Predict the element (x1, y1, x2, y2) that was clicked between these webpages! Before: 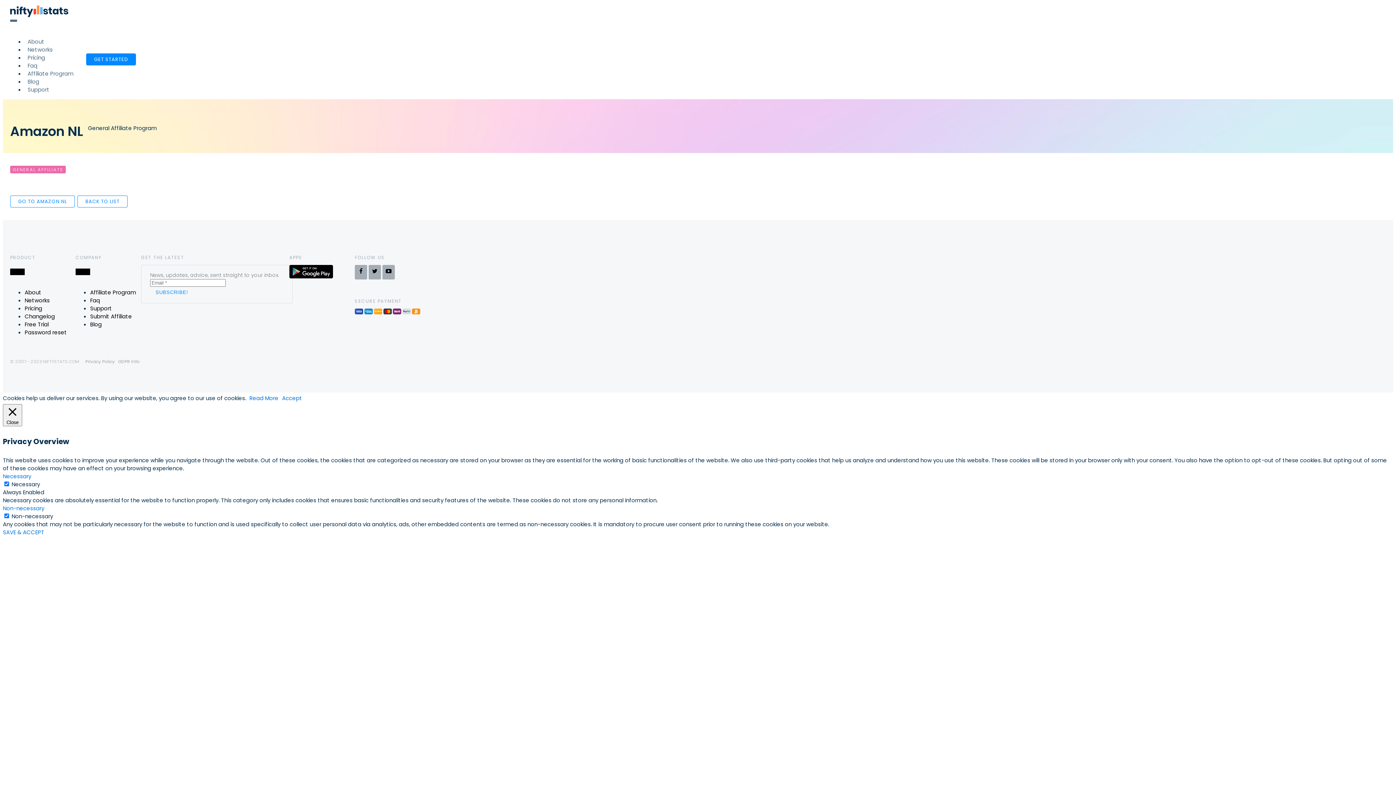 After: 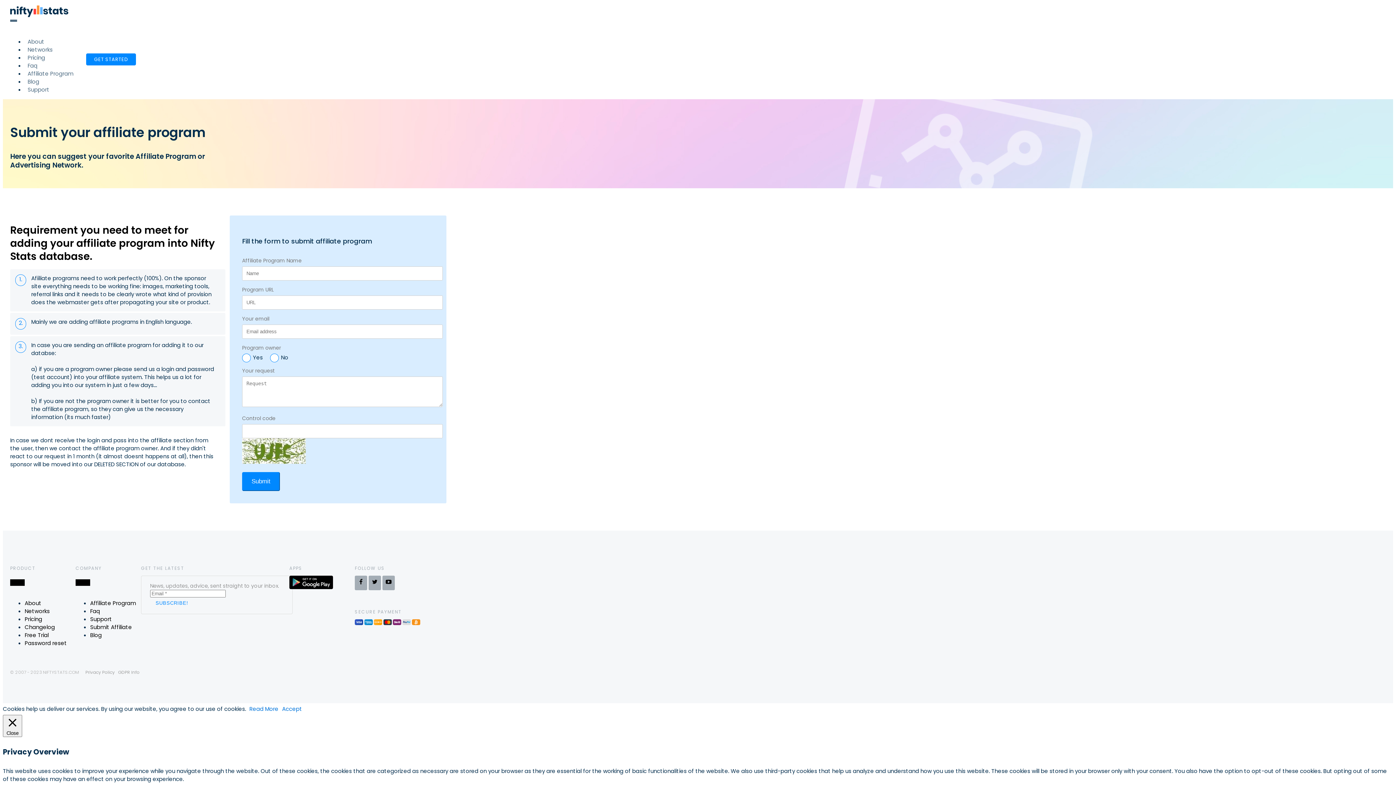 Action: label: Submit Affiliate bbox: (90, 311, 134, 321)